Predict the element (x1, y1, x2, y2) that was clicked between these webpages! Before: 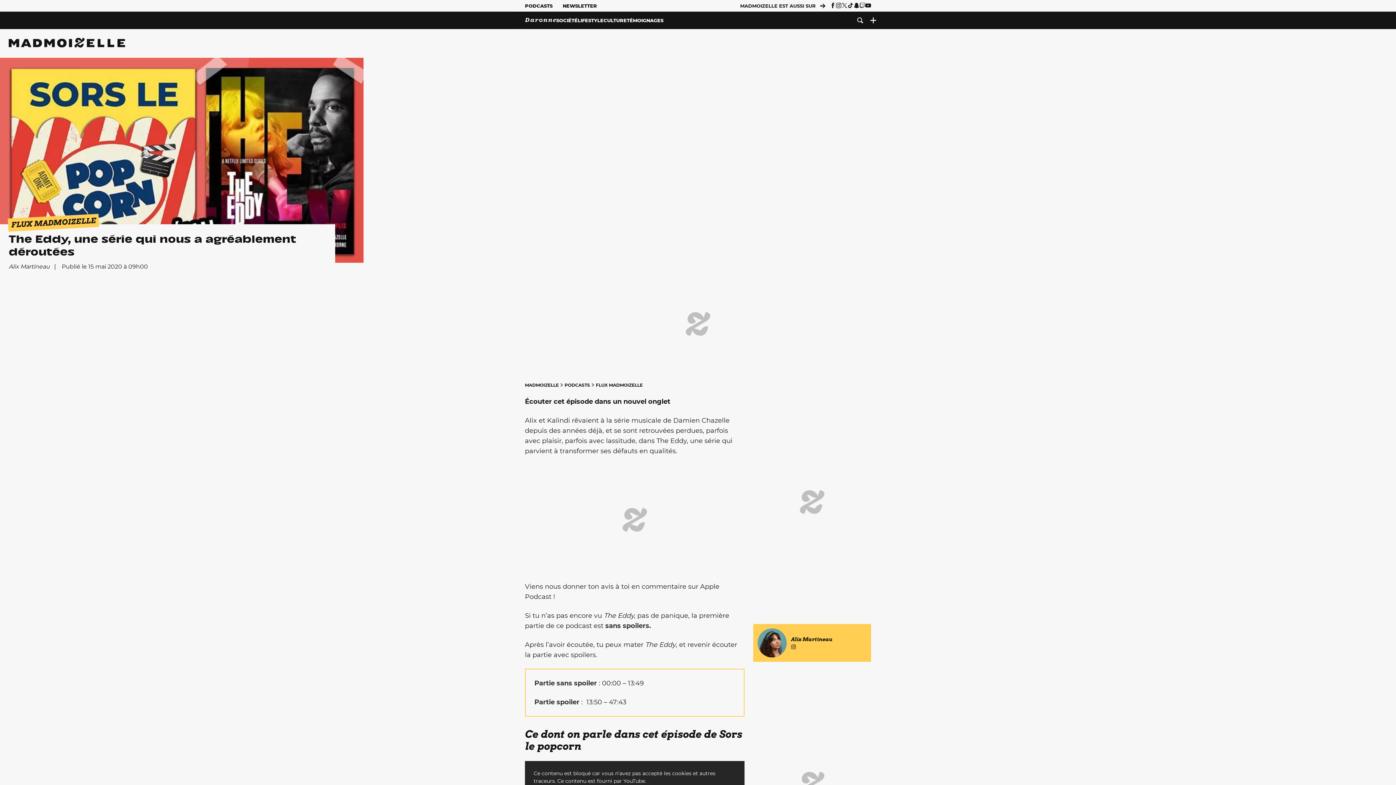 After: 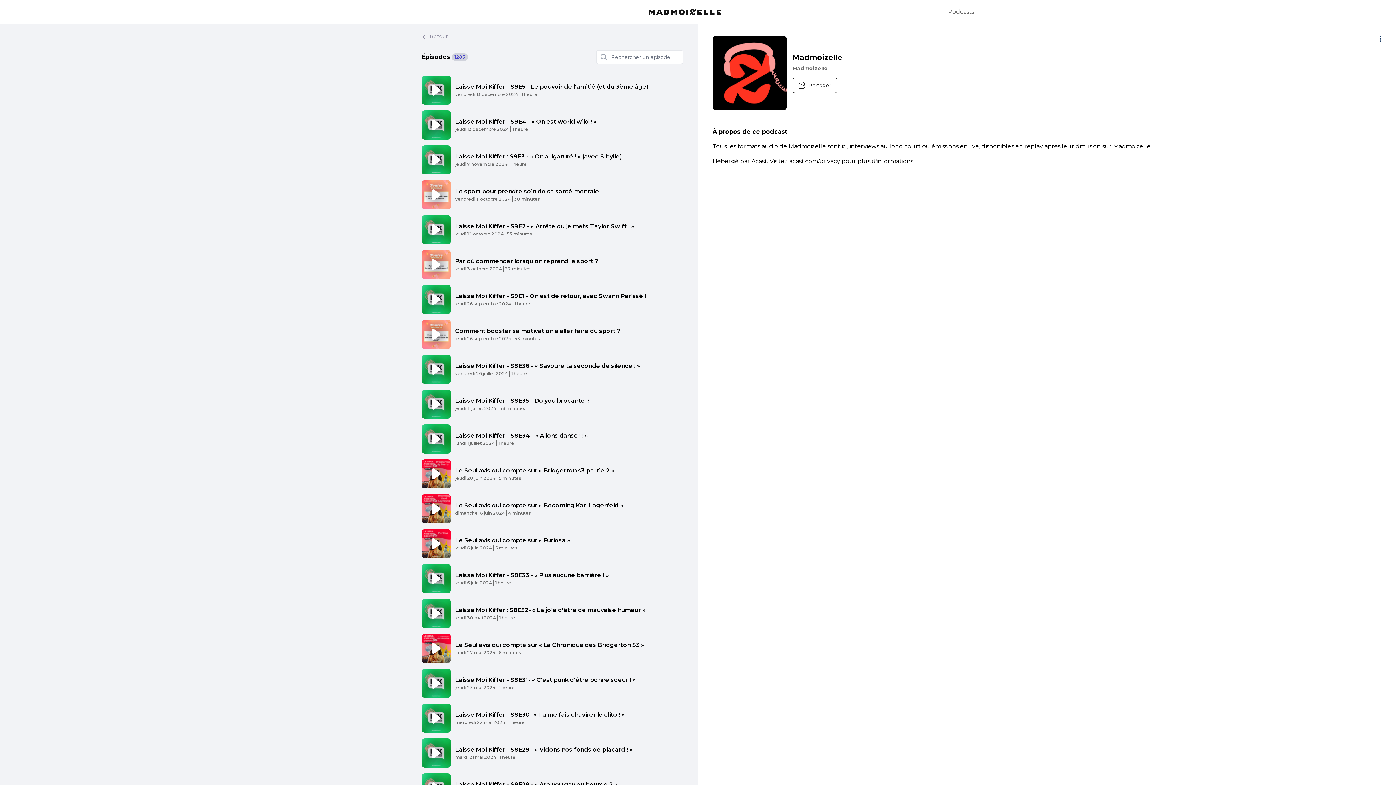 Action: bbox: (7, 213, 99, 231) label: FLUX MADMOIZELLE